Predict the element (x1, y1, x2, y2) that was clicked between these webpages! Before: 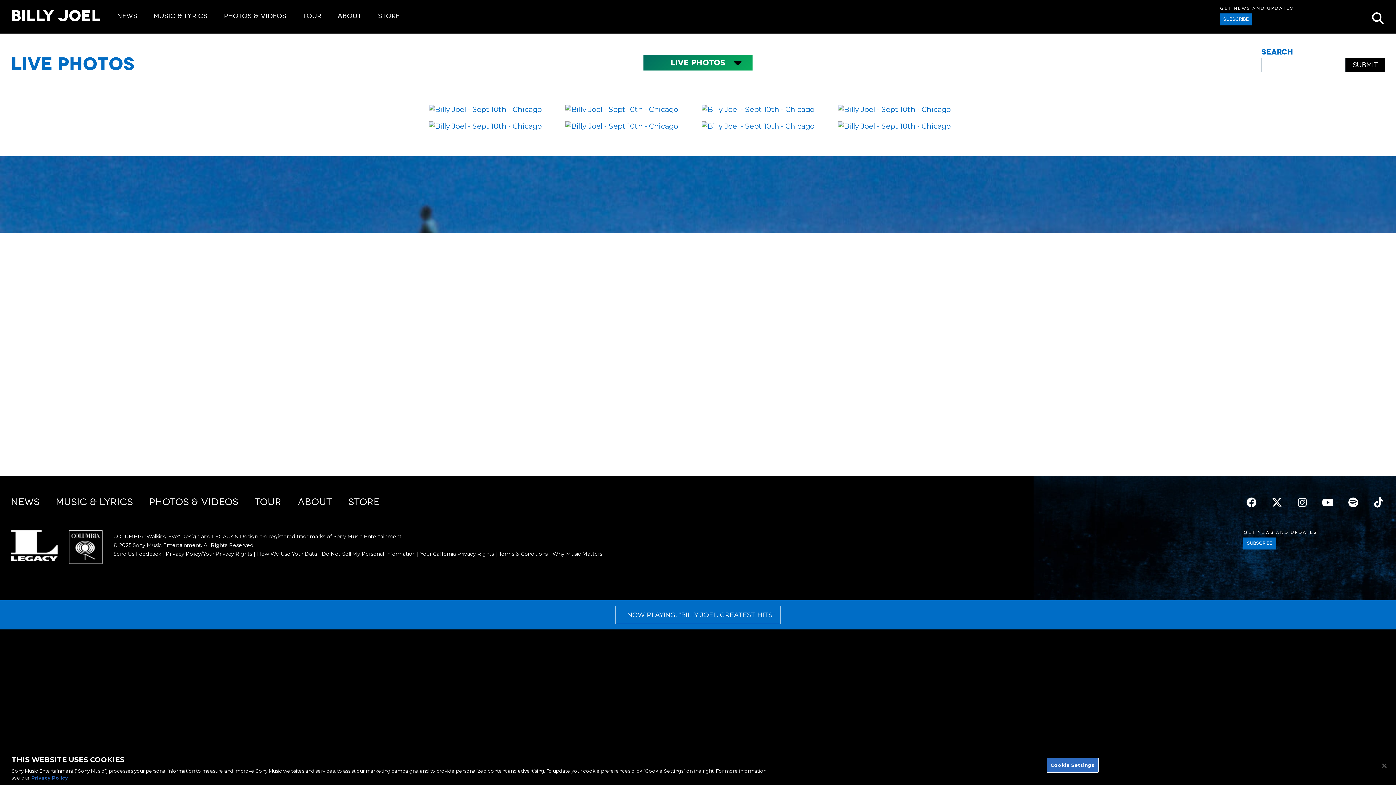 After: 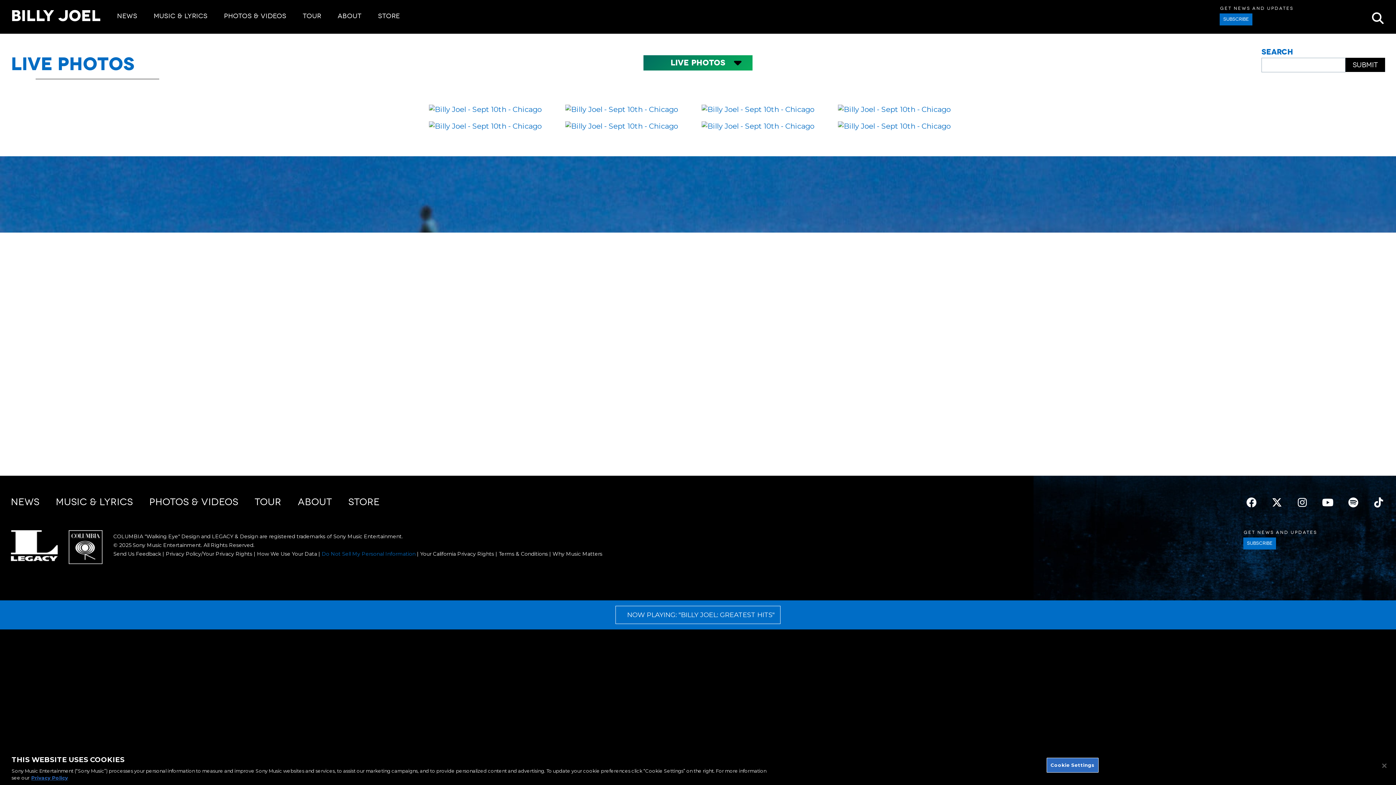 Action: bbox: (321, 550, 415, 557) label: Do Not Sell My Personal Information